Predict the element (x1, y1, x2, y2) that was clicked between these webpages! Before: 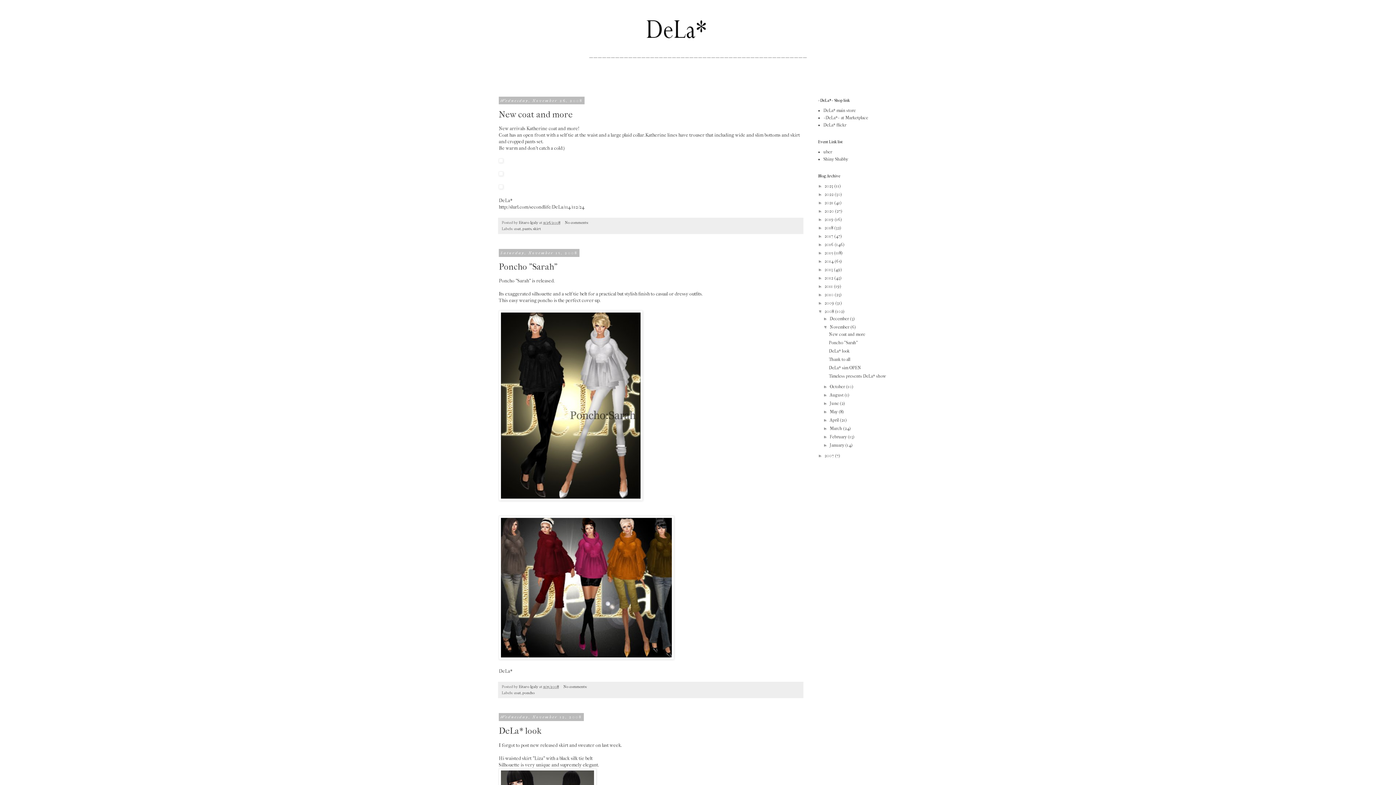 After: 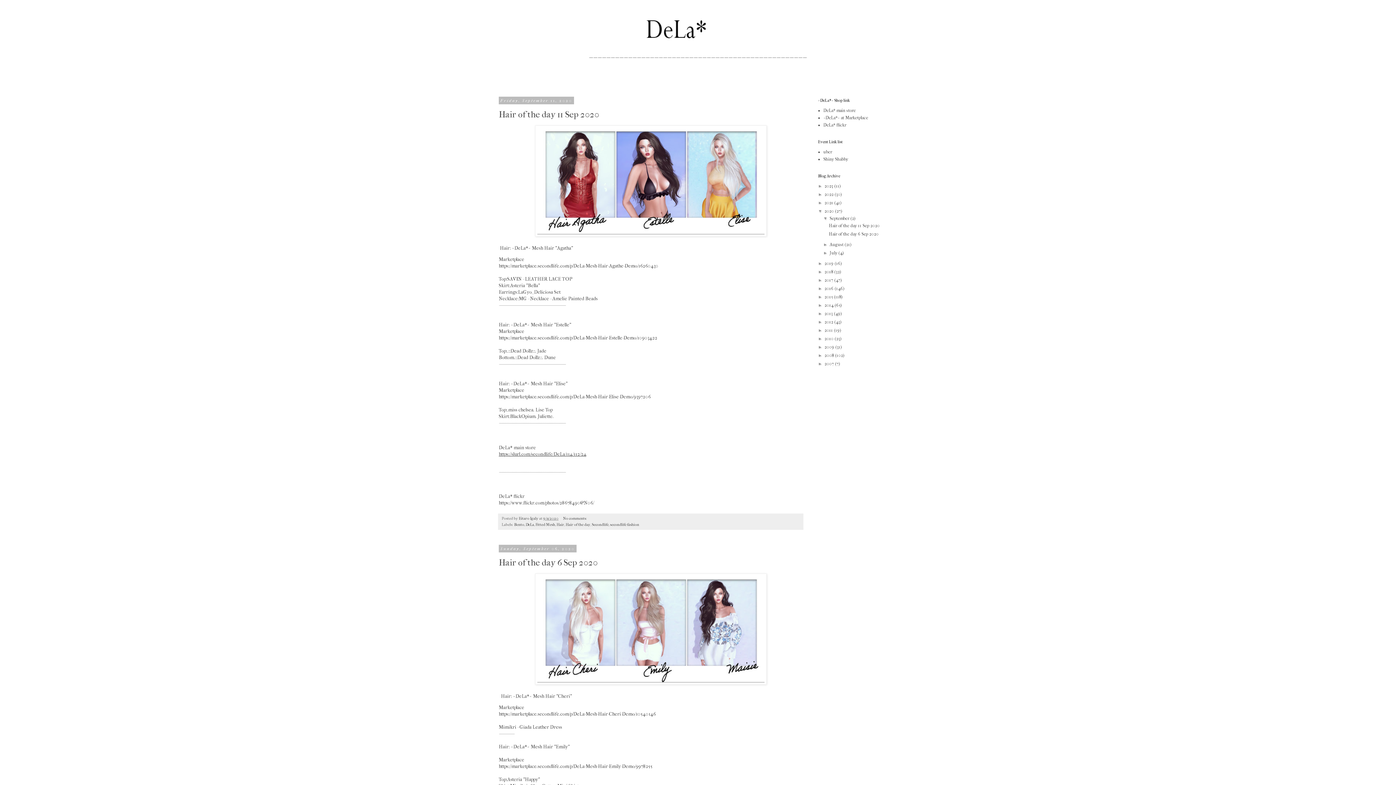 Action: bbox: (824, 208, 835, 213) label: 2020 